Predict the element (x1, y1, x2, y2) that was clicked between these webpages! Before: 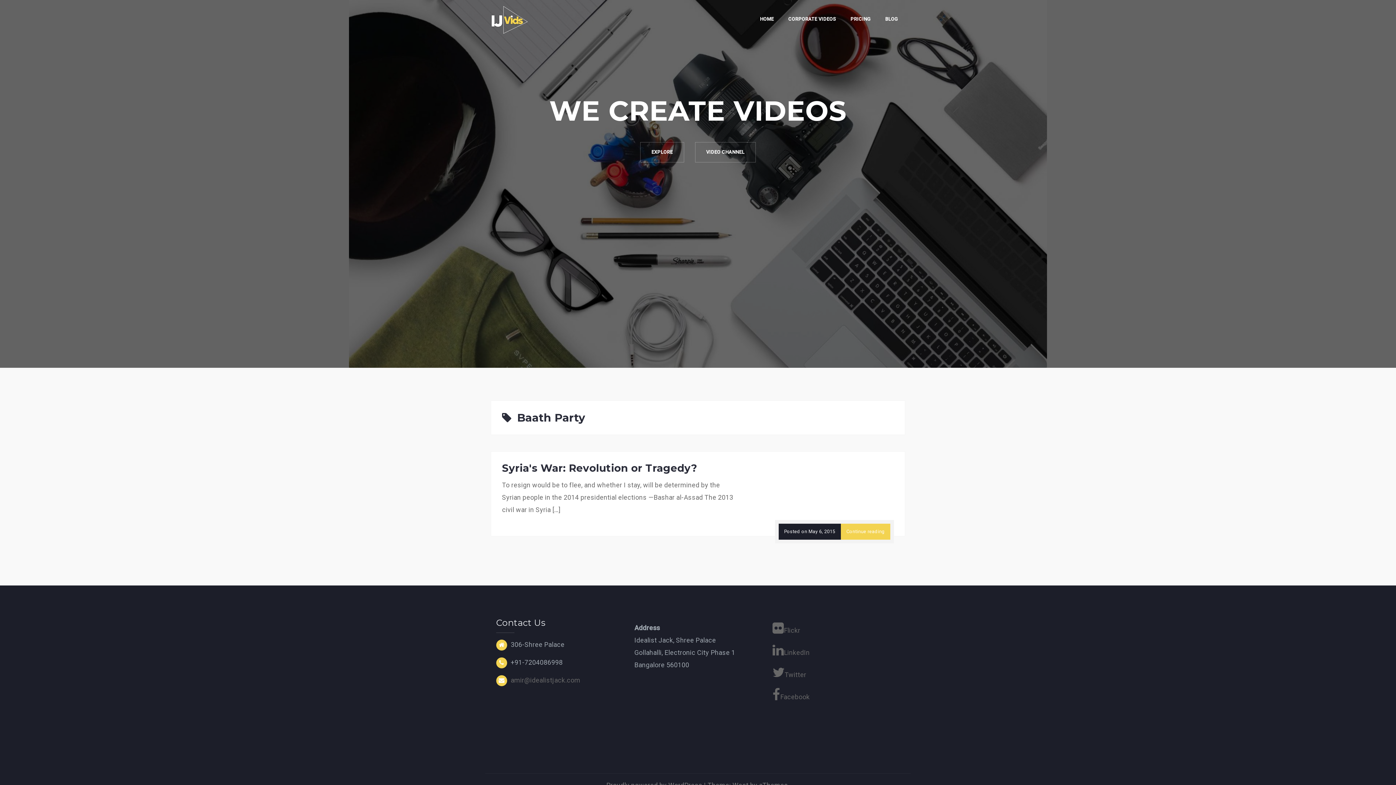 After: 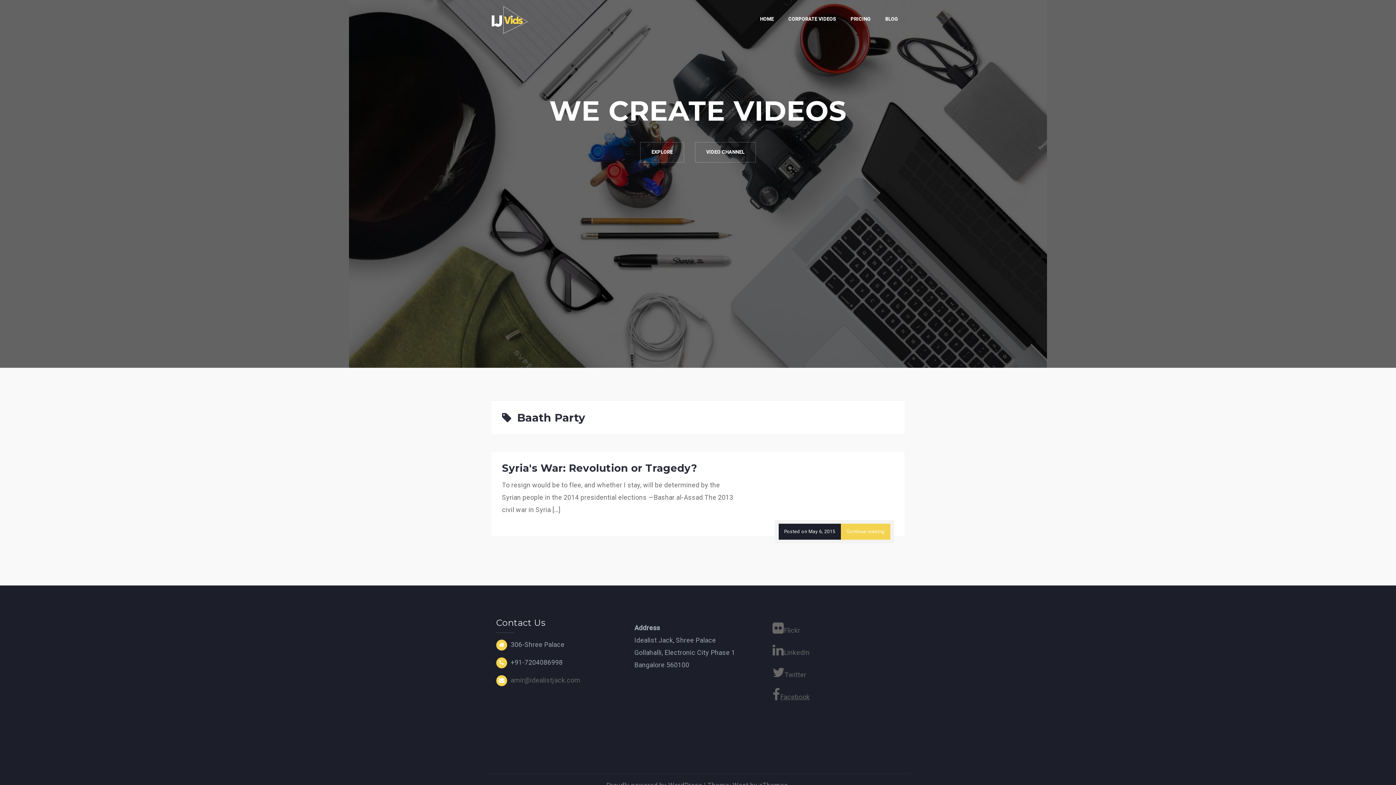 Action: bbox: (772, 688, 900, 703) label: Facebook